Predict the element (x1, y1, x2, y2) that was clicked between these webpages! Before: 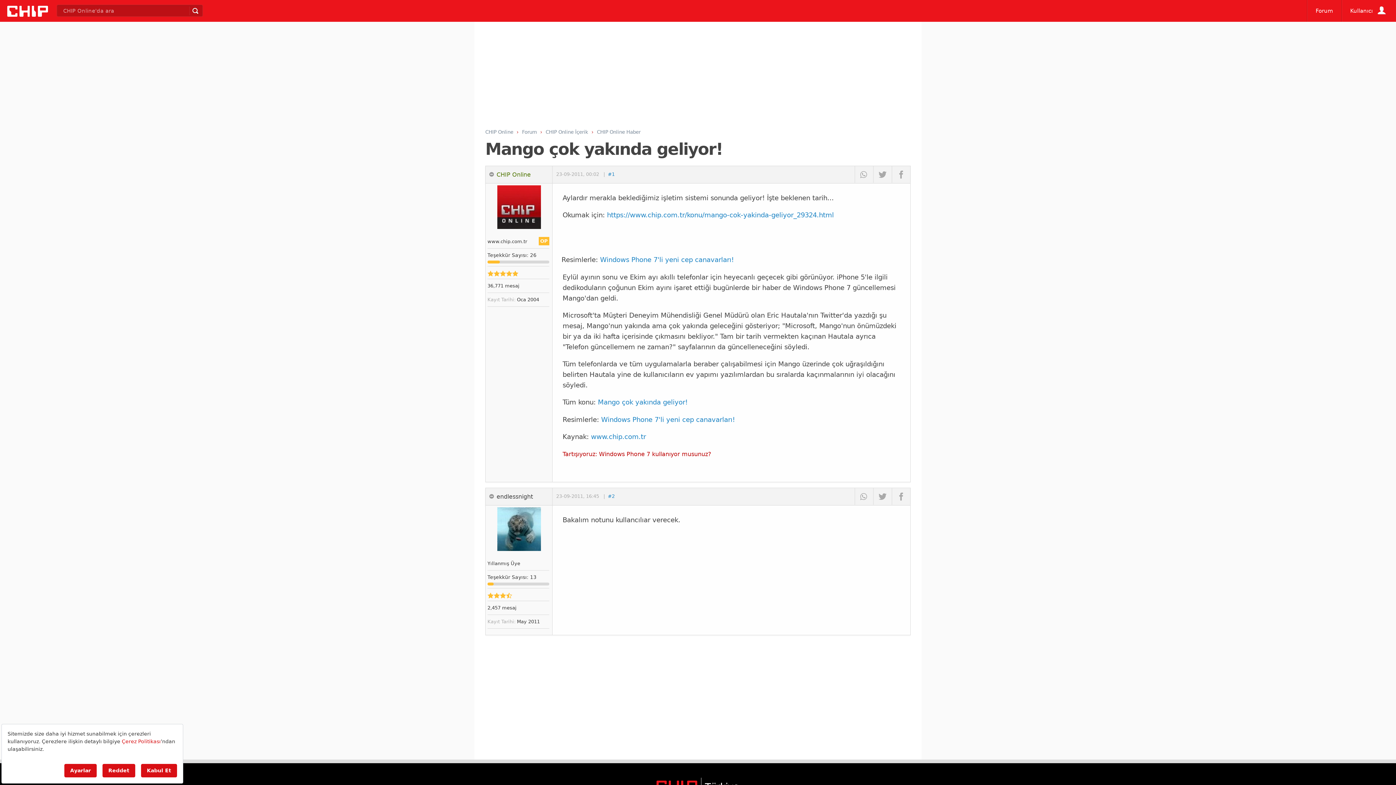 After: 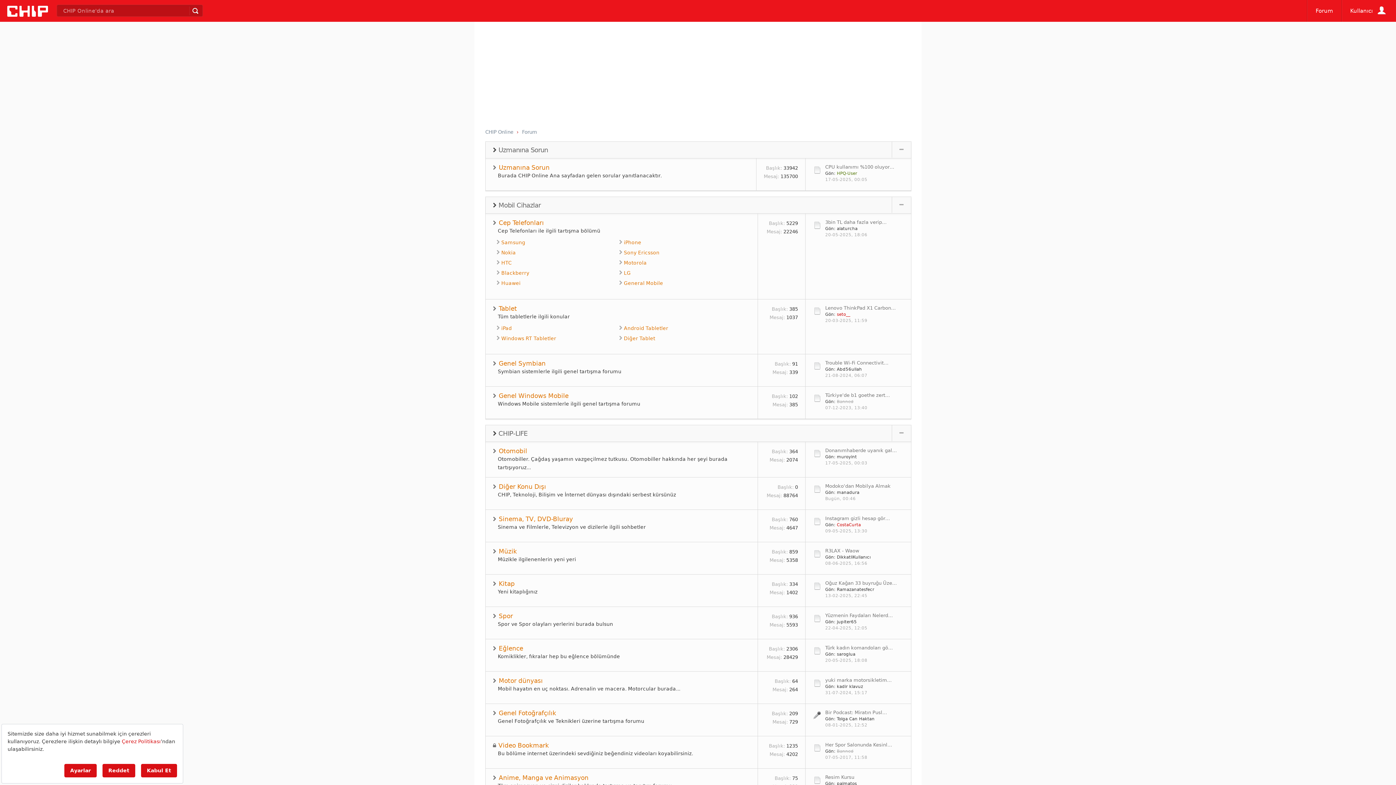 Action: bbox: (522, 129, 537, 134) label: Forum